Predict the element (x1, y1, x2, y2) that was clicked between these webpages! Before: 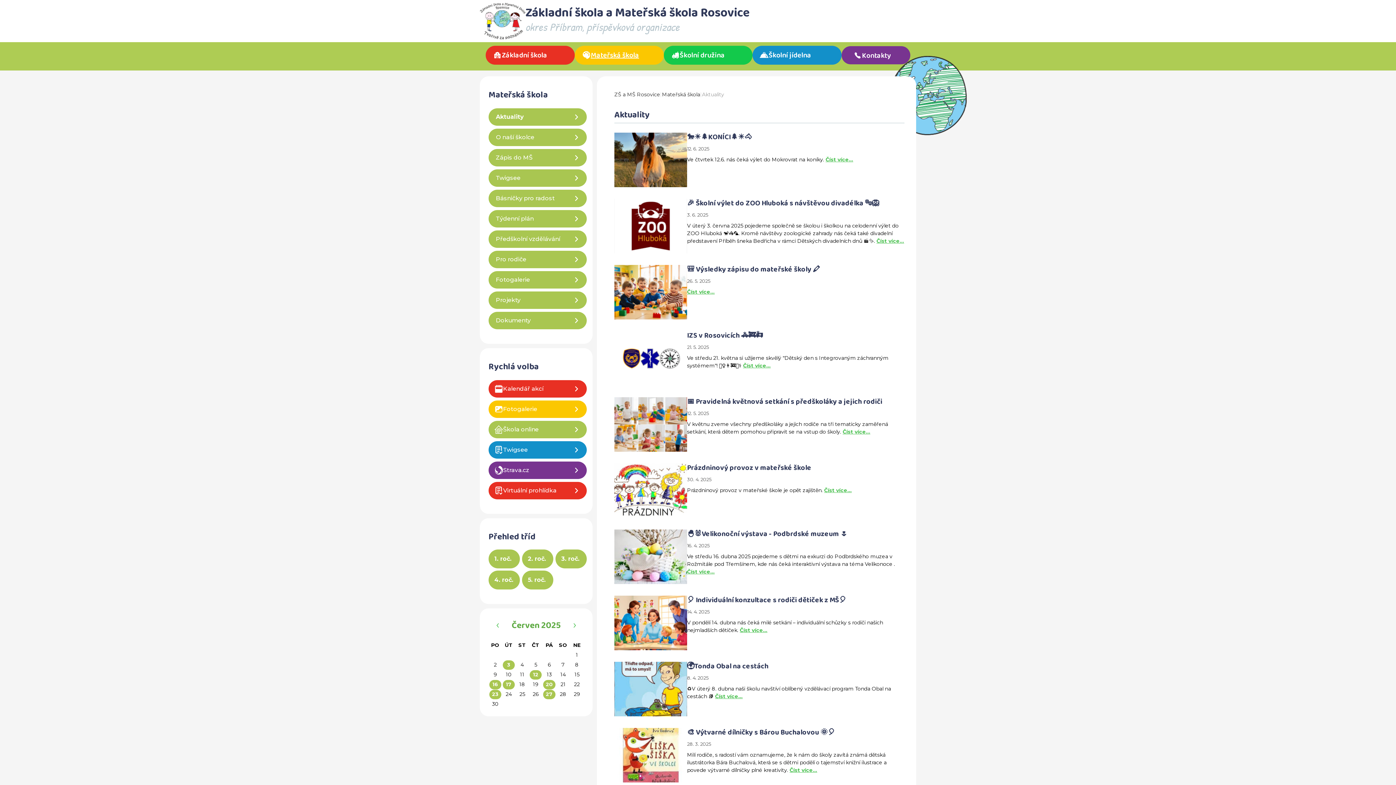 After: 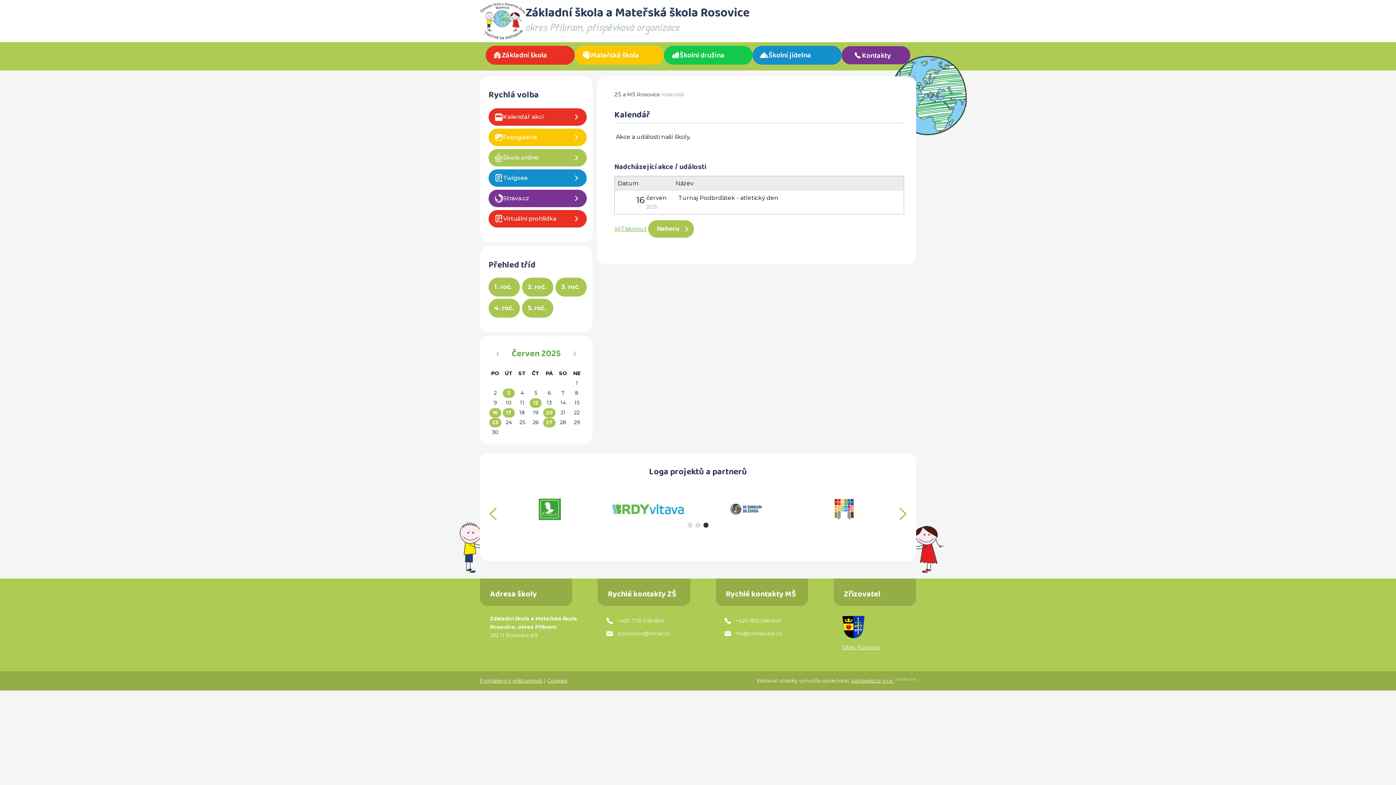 Action: bbox: (489, 680, 501, 689) label: 16